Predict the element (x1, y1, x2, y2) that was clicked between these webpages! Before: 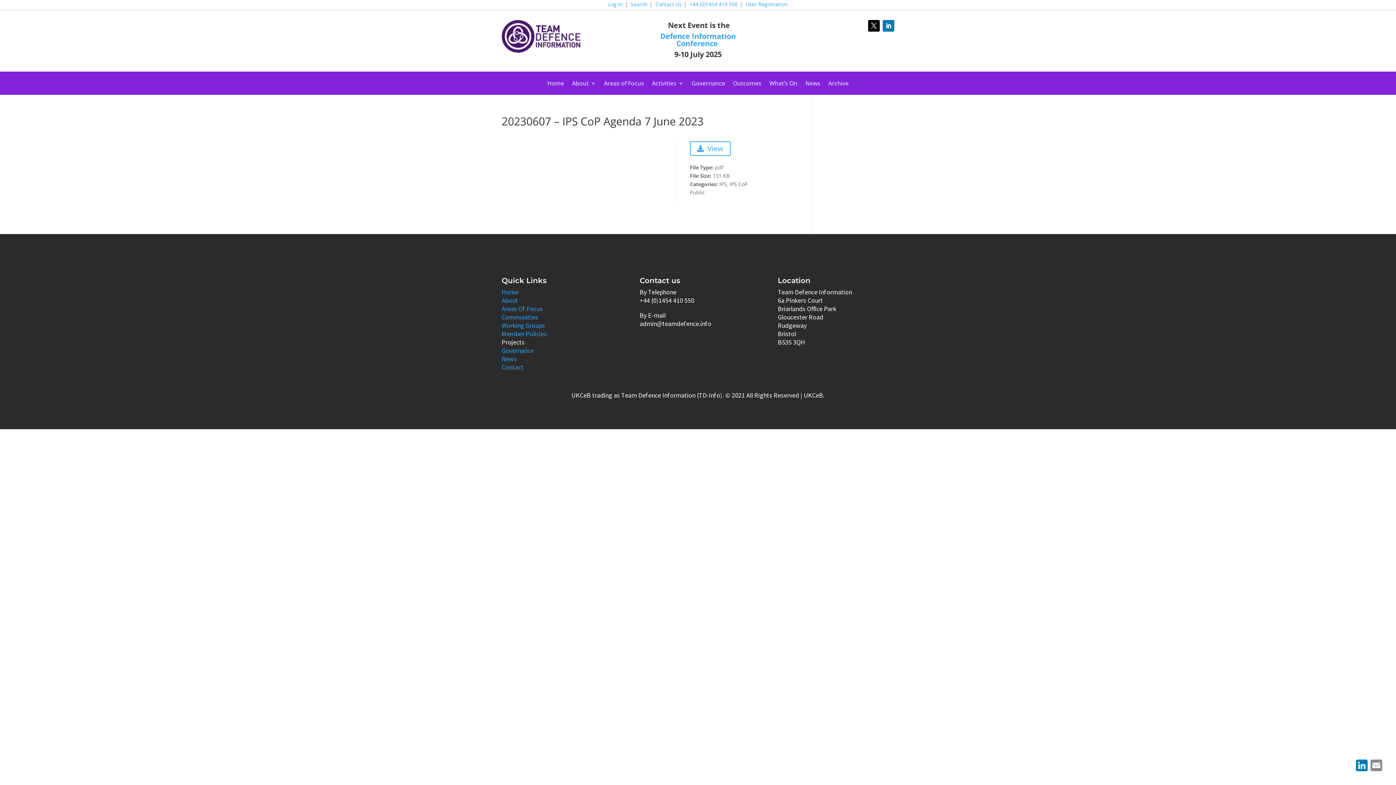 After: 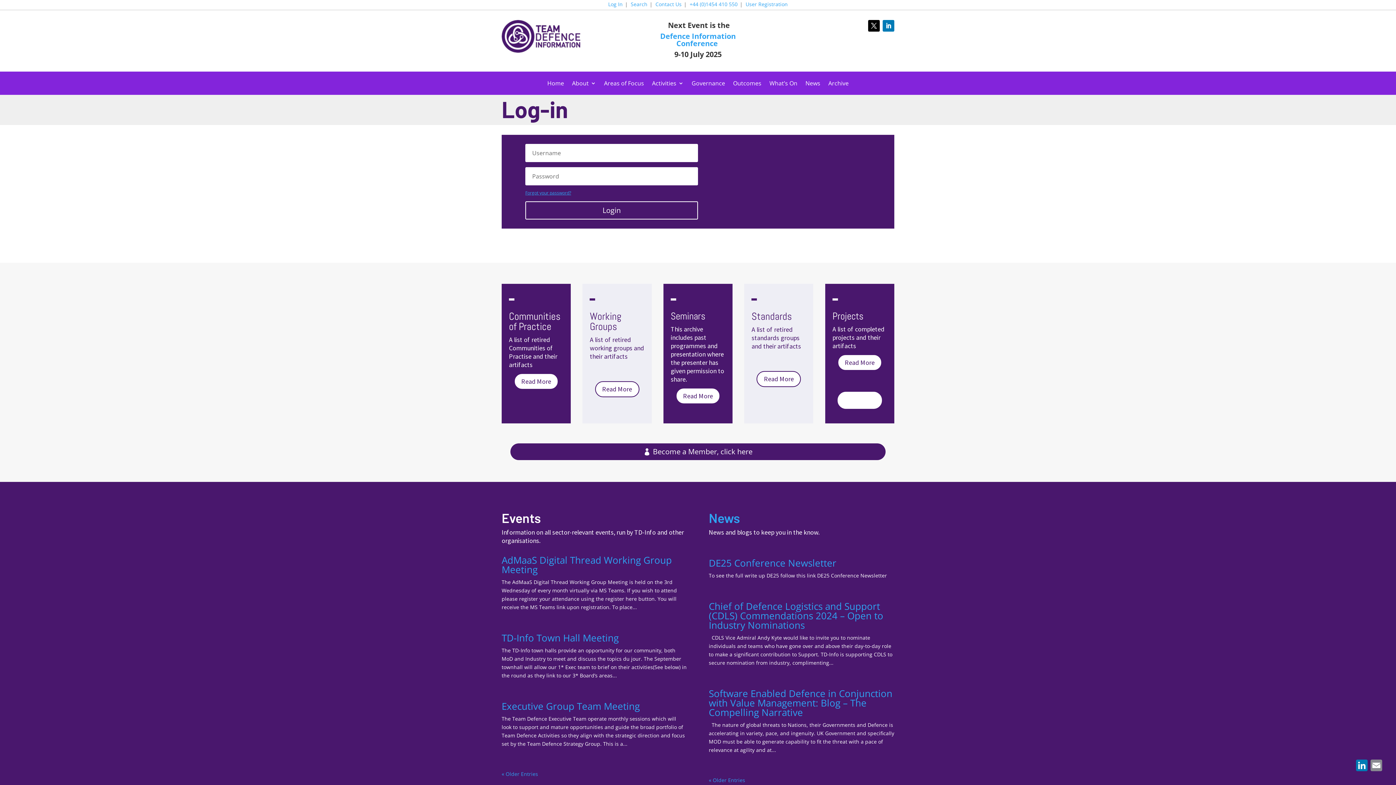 Action: bbox: (608, 1, 622, 9) label: Log In